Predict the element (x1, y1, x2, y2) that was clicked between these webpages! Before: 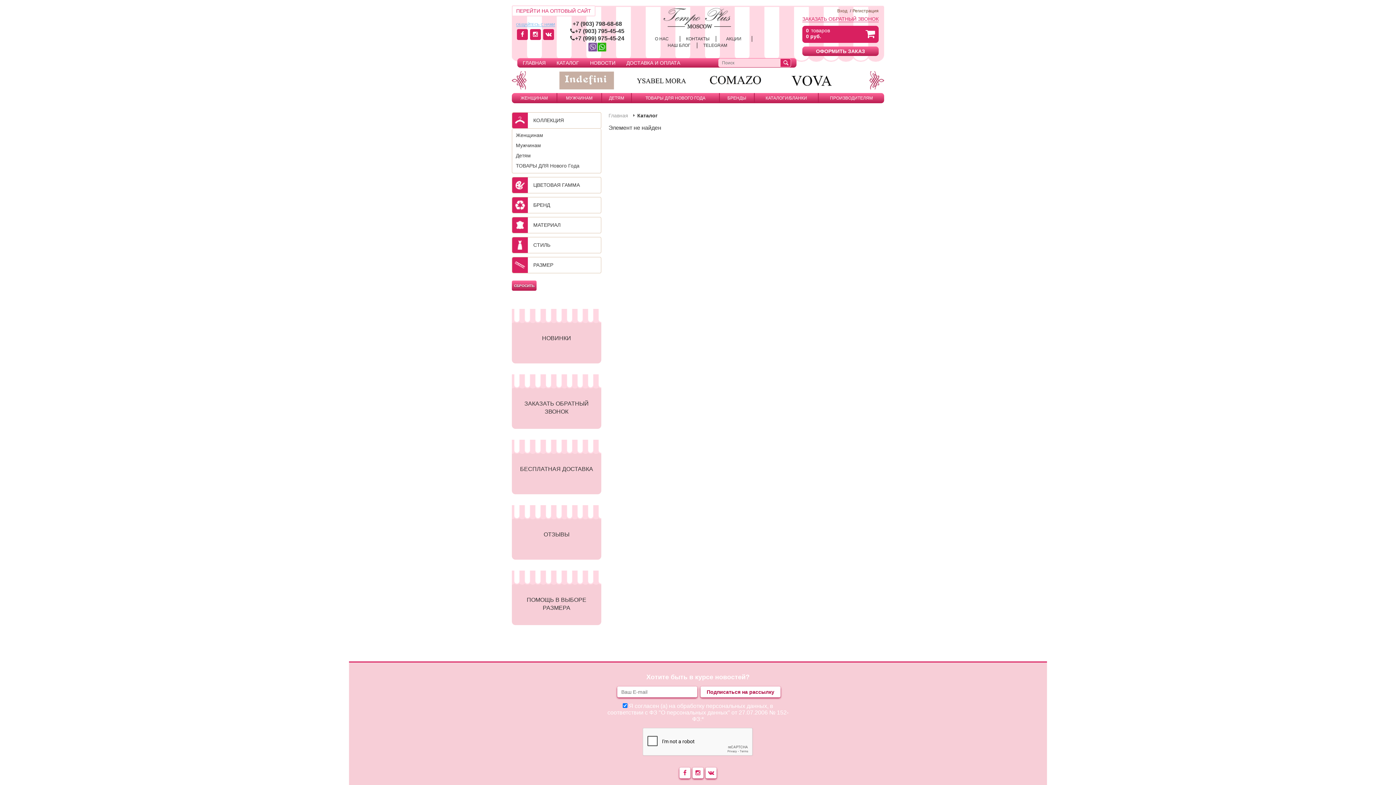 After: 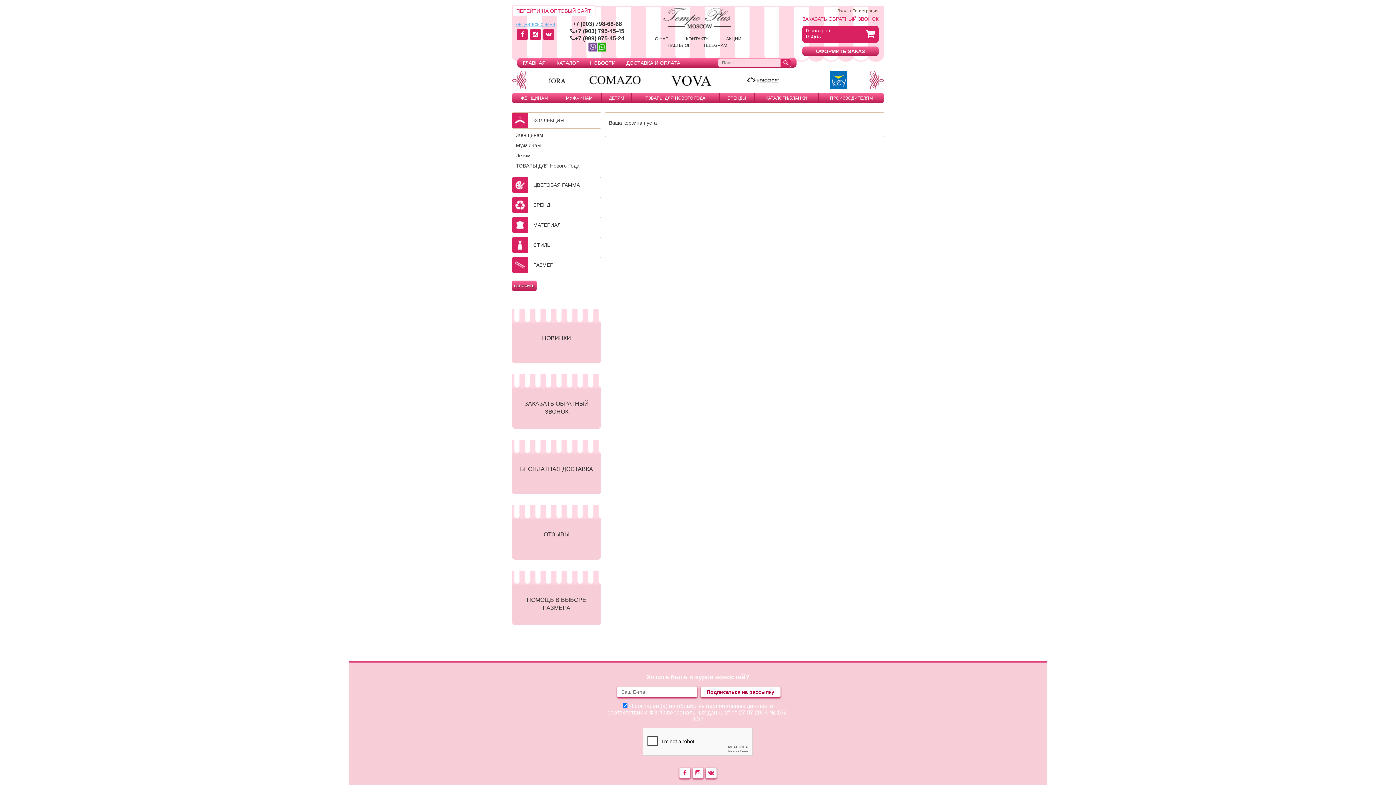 Action: bbox: (802, 46, 878, 56) label: ОФОРМИТЬ ЗАКАЗ